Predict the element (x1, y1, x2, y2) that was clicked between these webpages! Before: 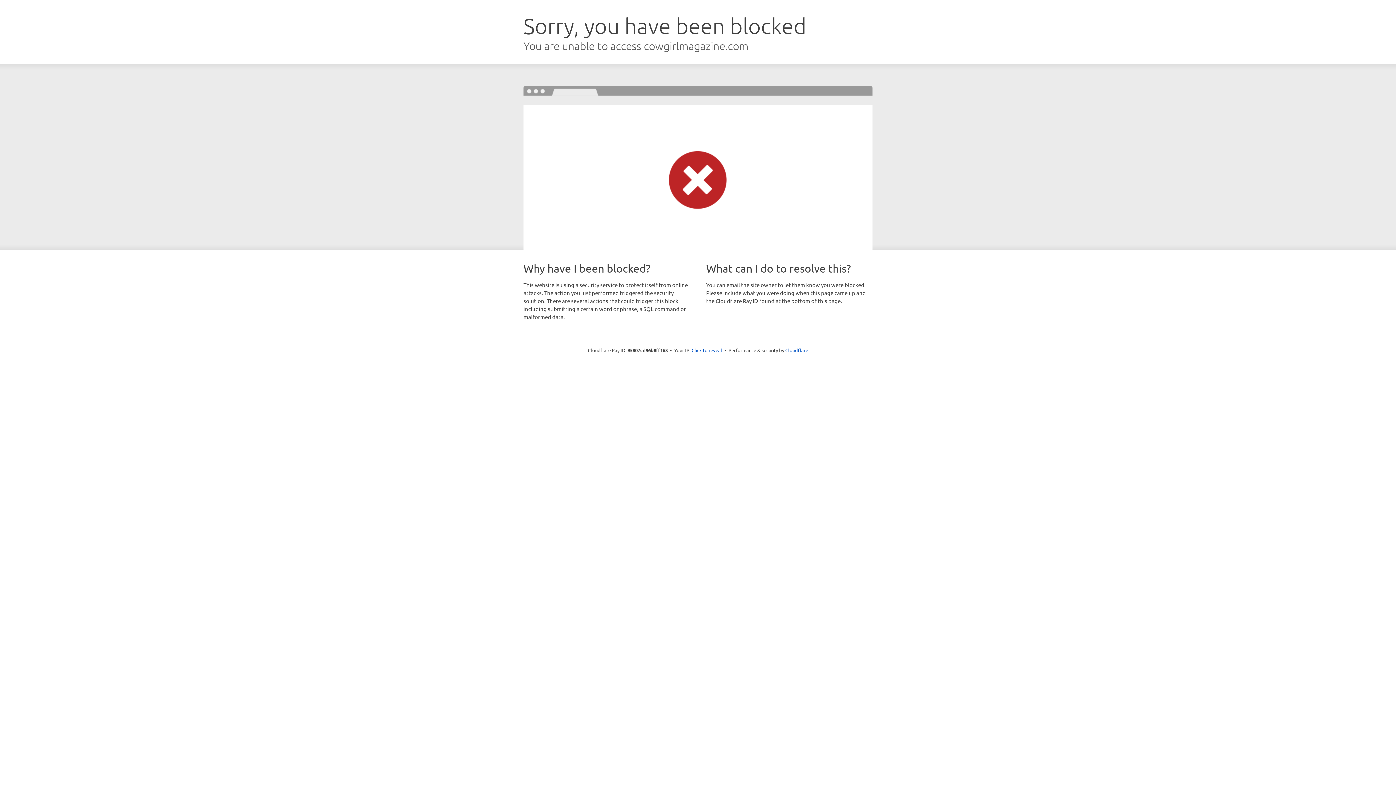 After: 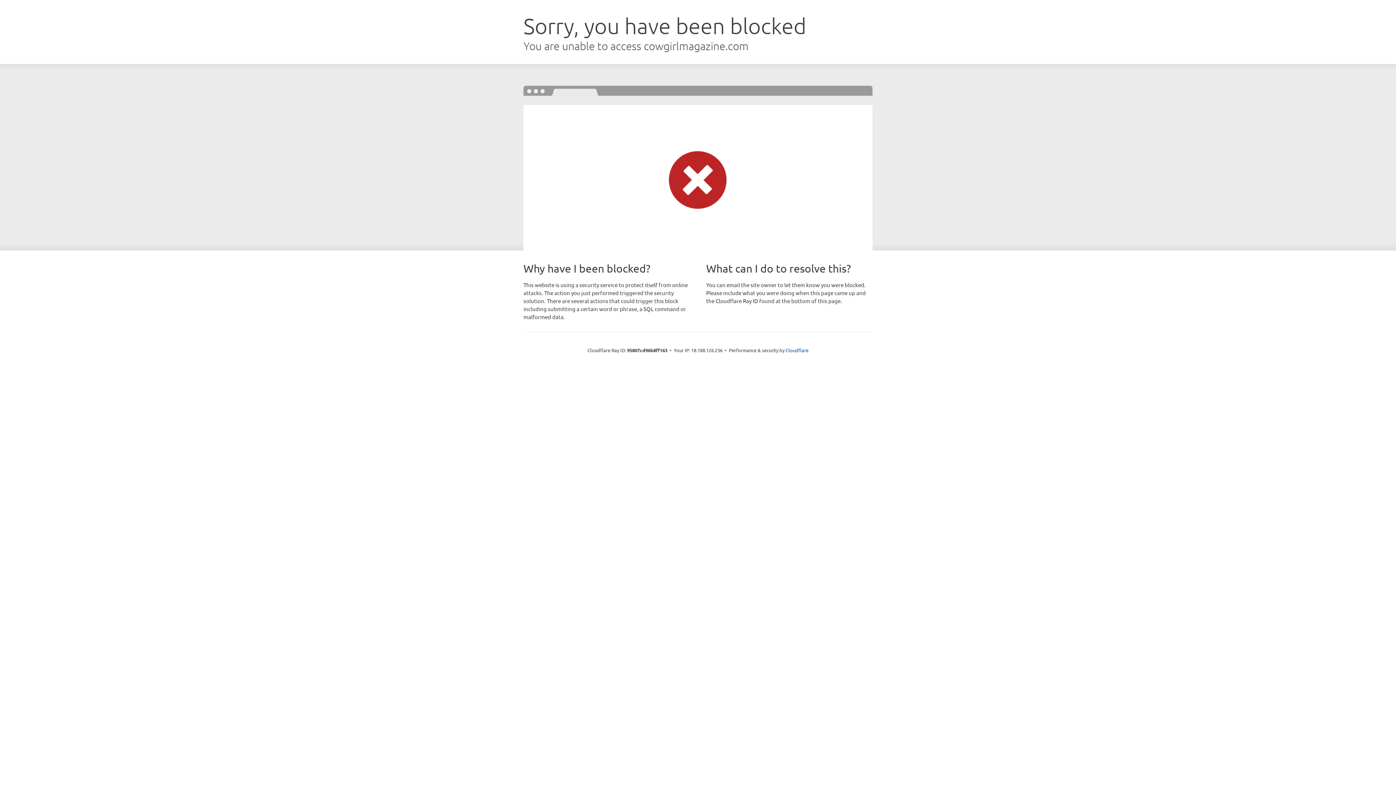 Action: label: Click to reveal bbox: (691, 346, 722, 353)